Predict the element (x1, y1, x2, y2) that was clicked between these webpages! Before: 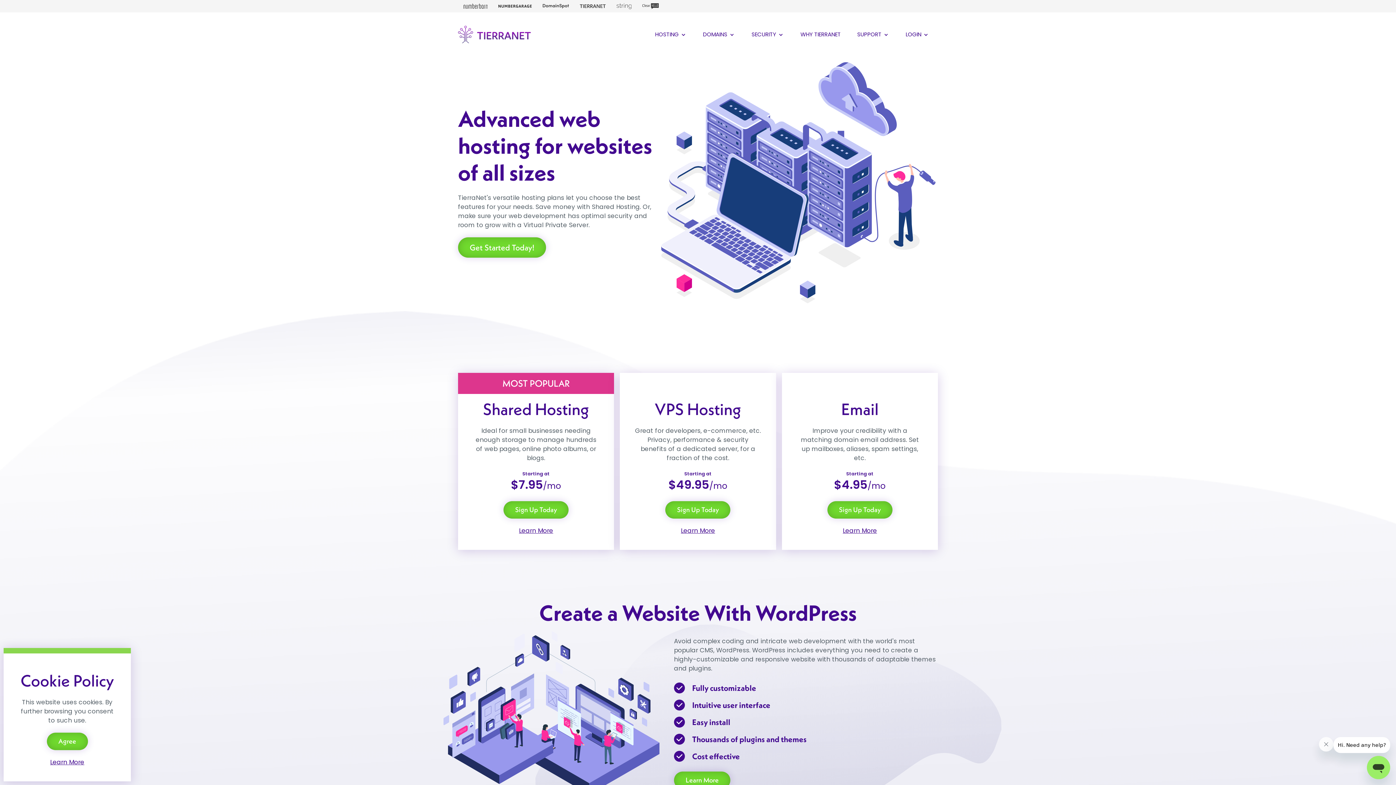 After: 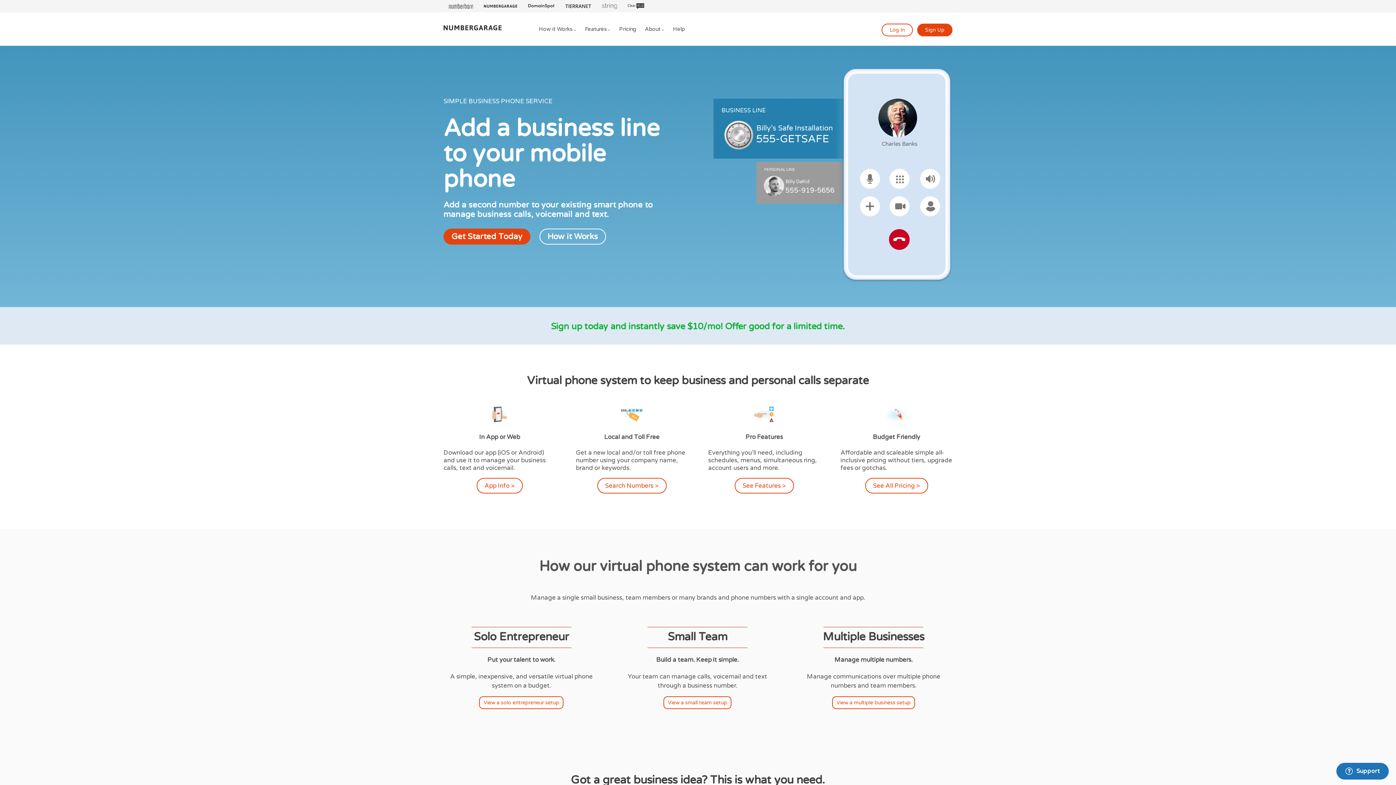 Action: bbox: (493, 0, 537, 12)